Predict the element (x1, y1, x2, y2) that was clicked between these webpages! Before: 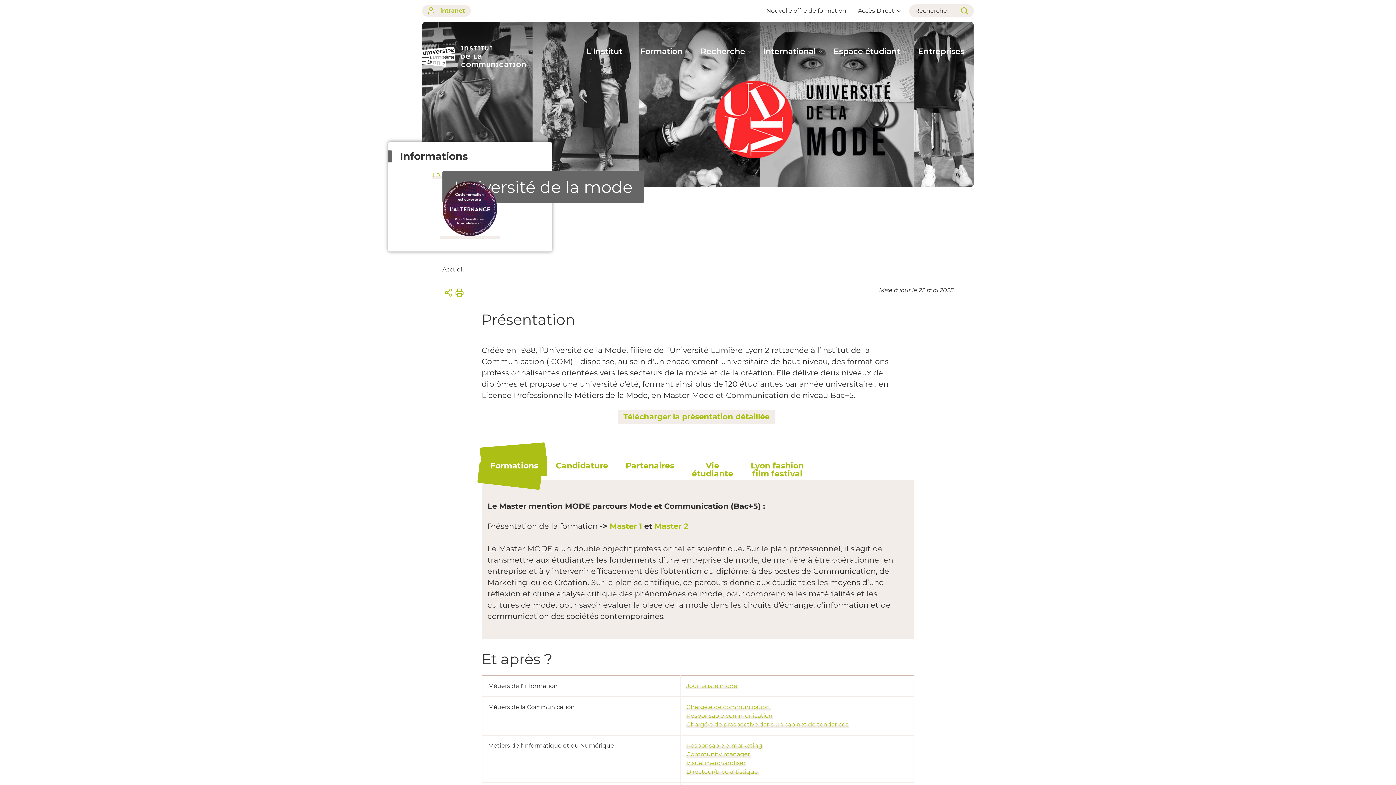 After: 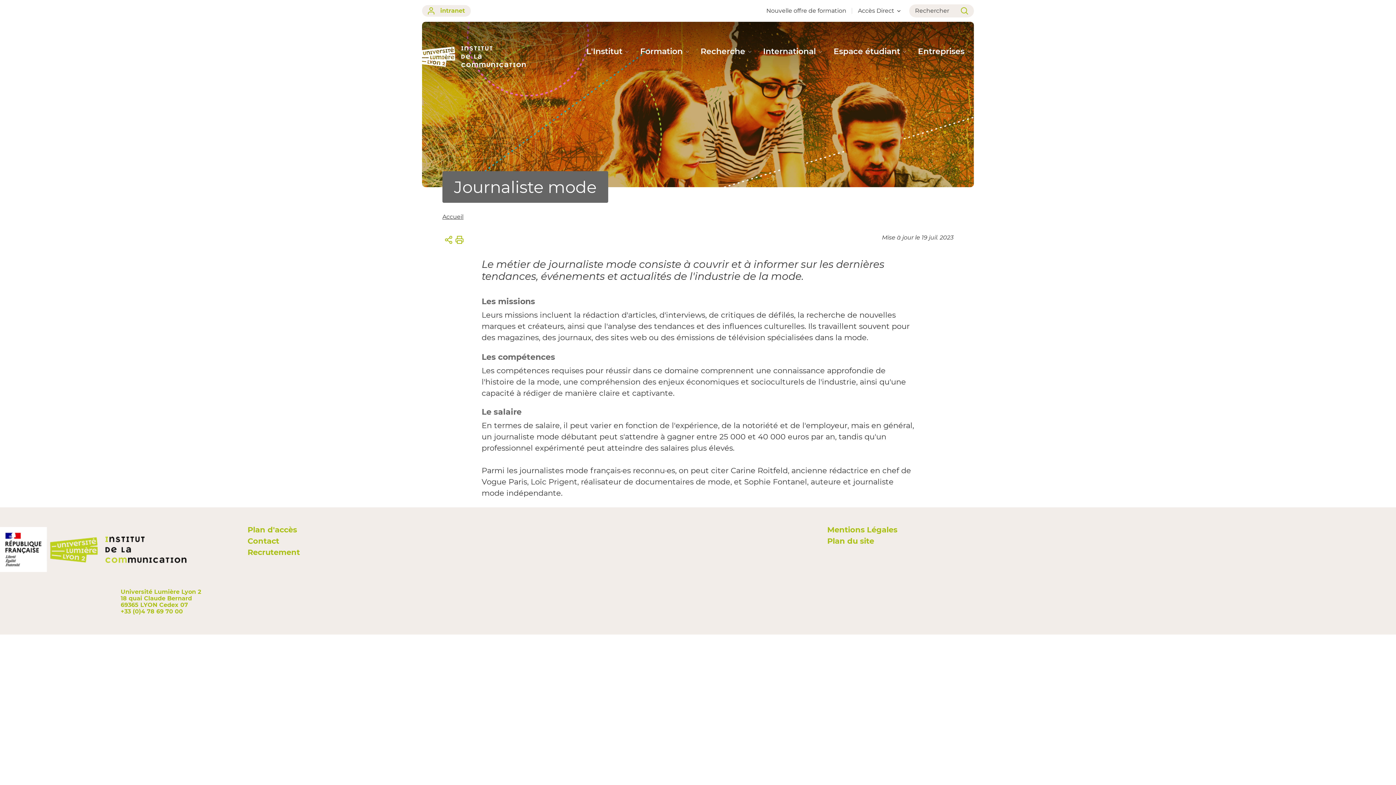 Action: label: Journaliste mode bbox: (685, 682, 738, 689)